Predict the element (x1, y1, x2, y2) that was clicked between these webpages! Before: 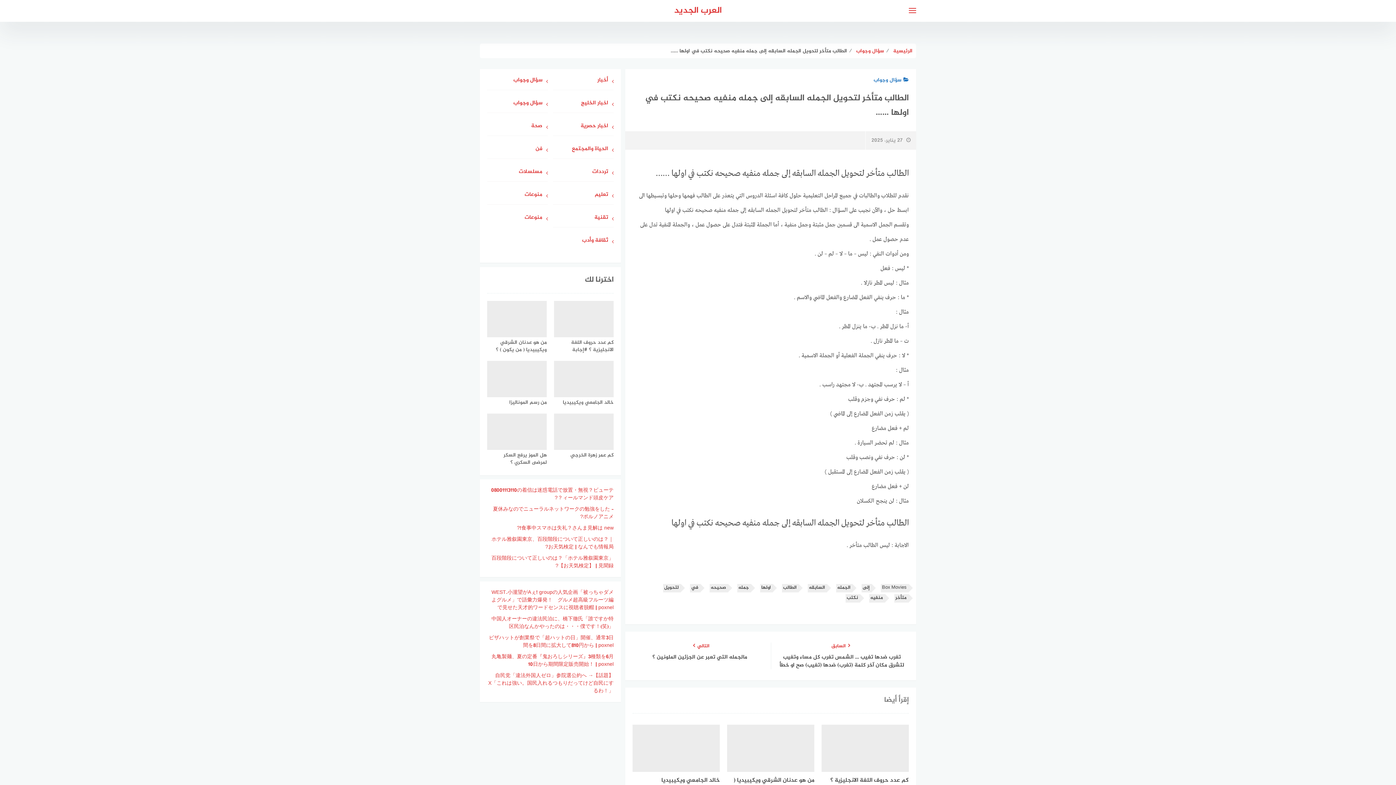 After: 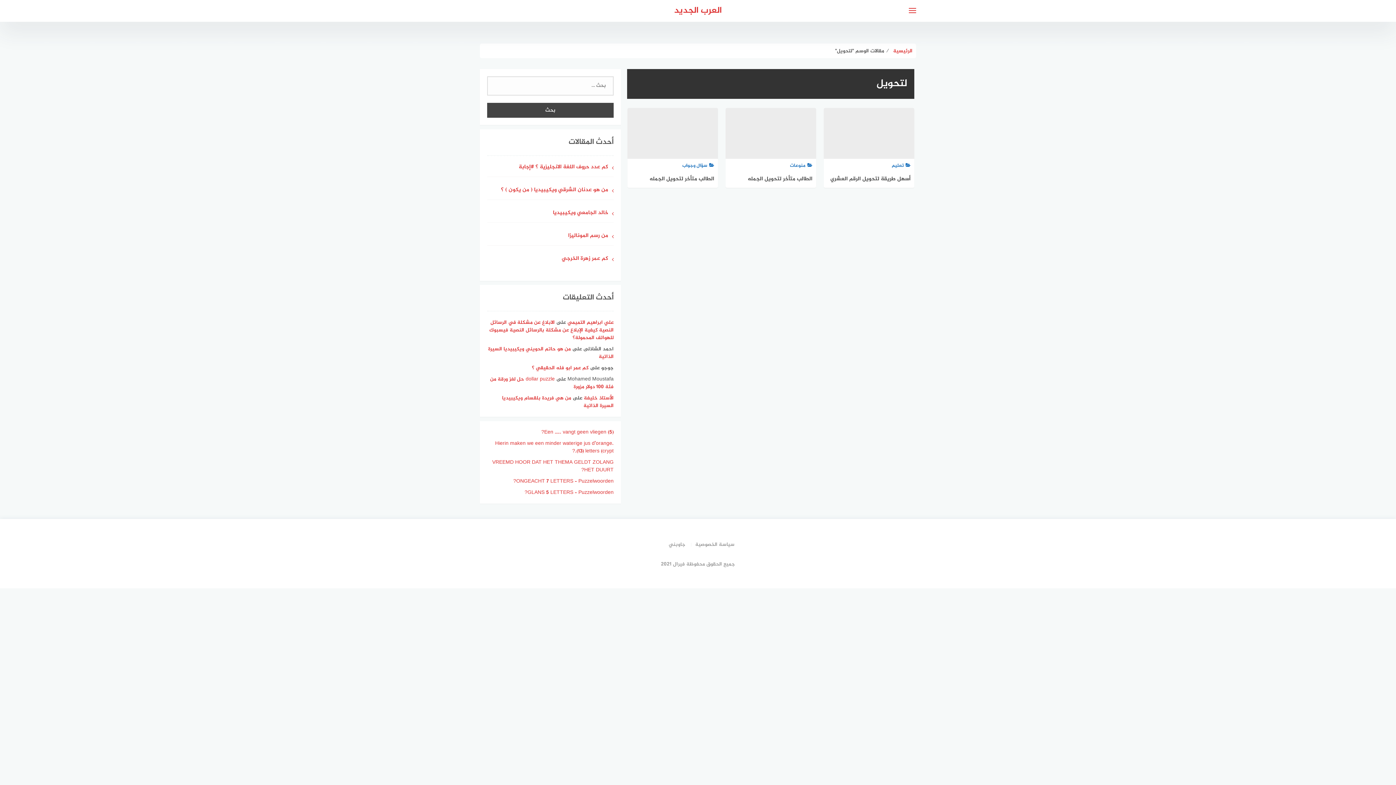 Action: label: لتحويل bbox: (663, 584, 681, 592)